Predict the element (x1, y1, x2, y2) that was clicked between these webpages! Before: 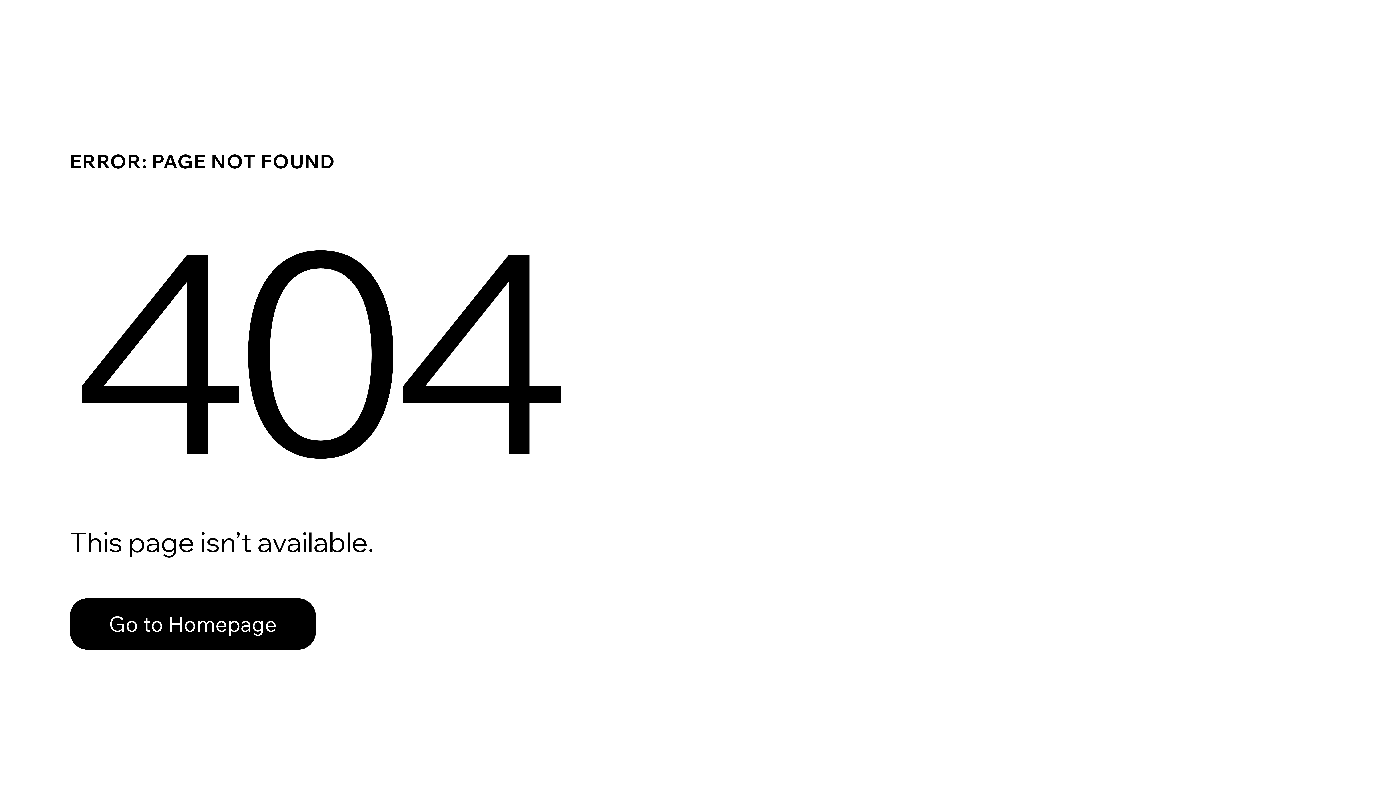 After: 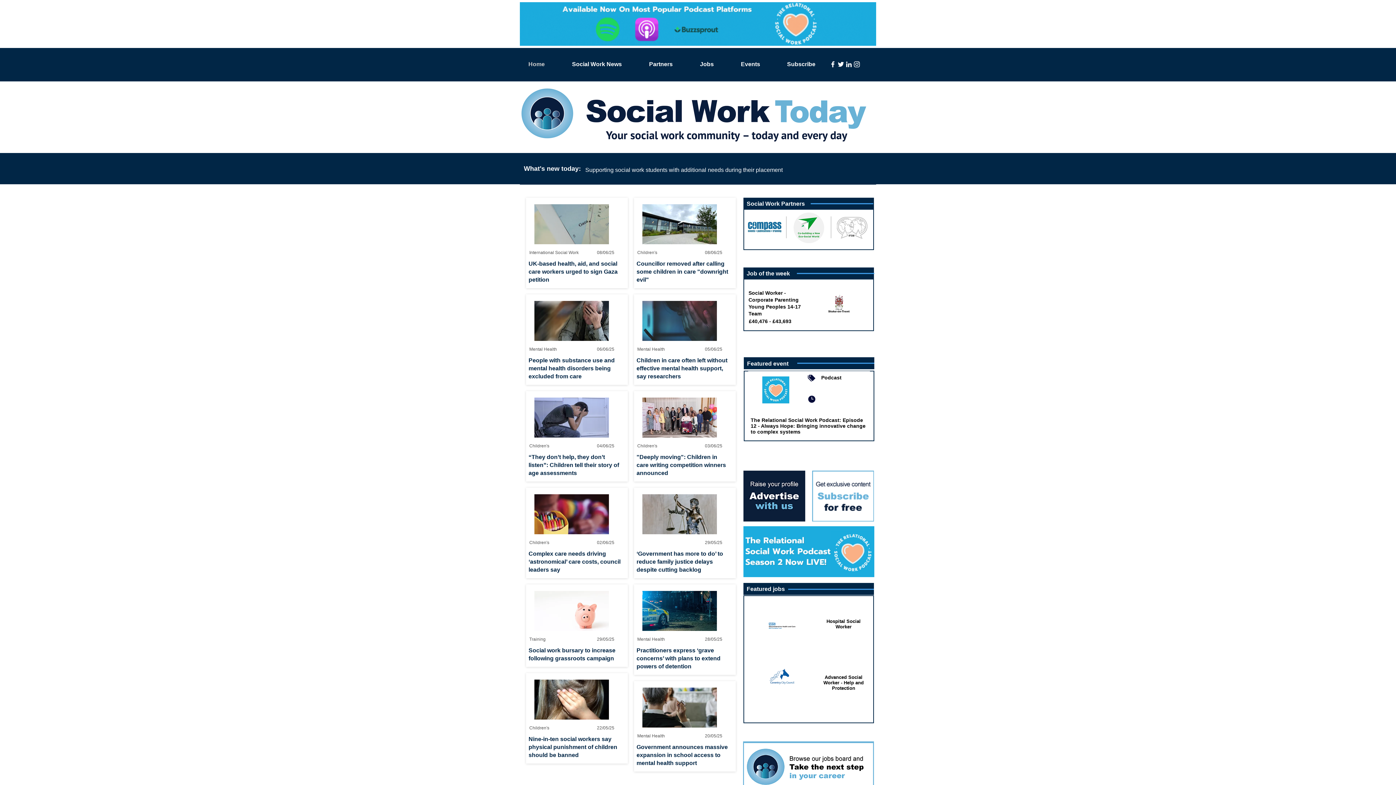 Action: label: Go to Homepage bbox: (69, 598, 316, 650)